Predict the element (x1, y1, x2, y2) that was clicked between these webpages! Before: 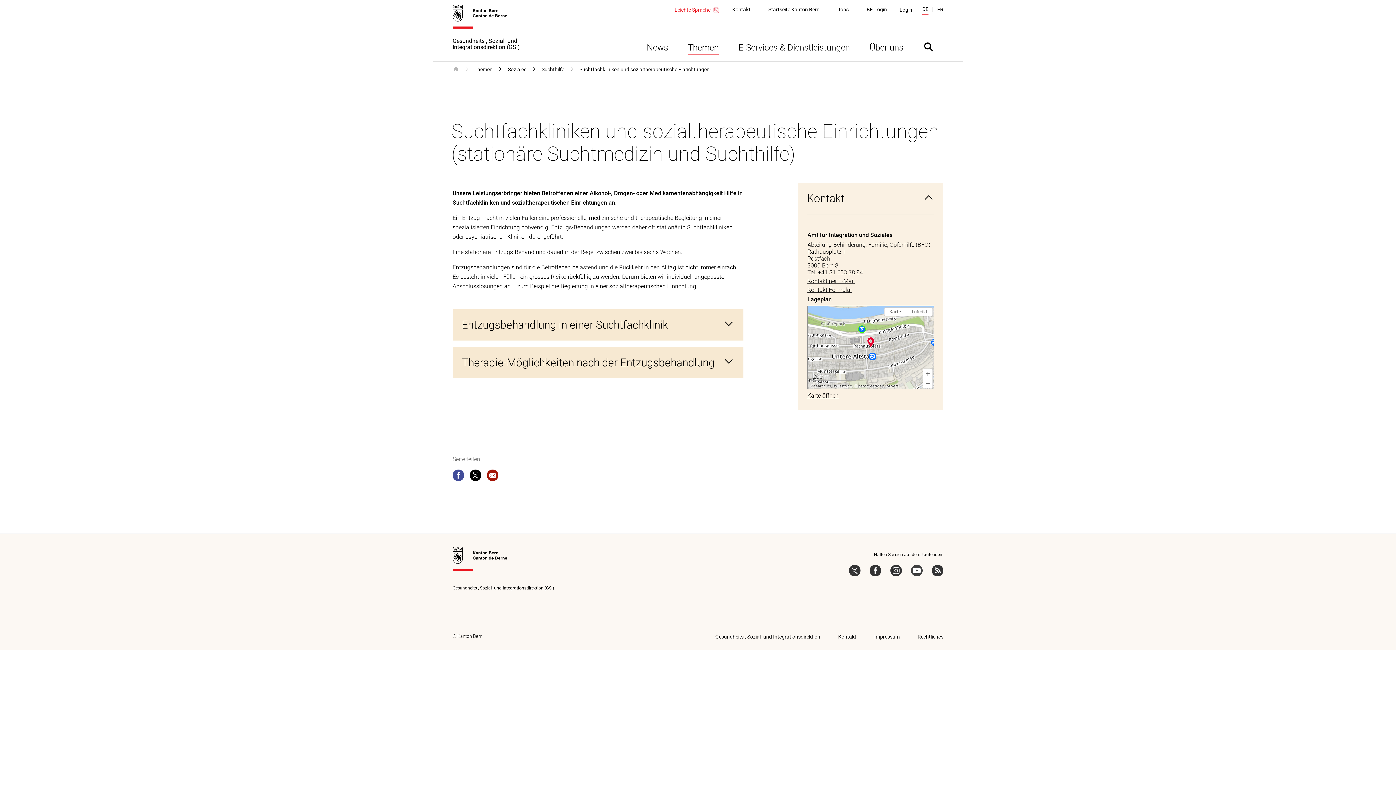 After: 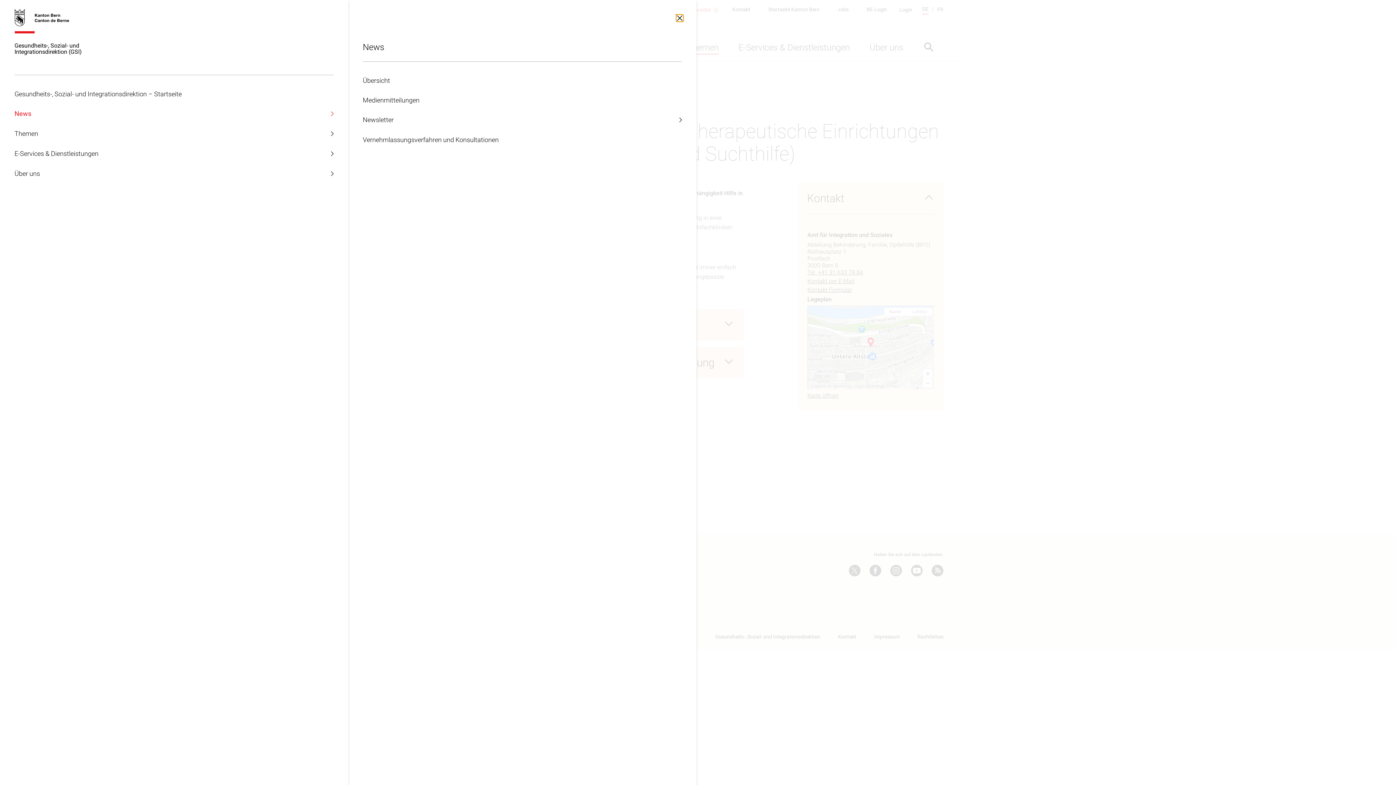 Action: label: News bbox: (637, 32, 678, 61)